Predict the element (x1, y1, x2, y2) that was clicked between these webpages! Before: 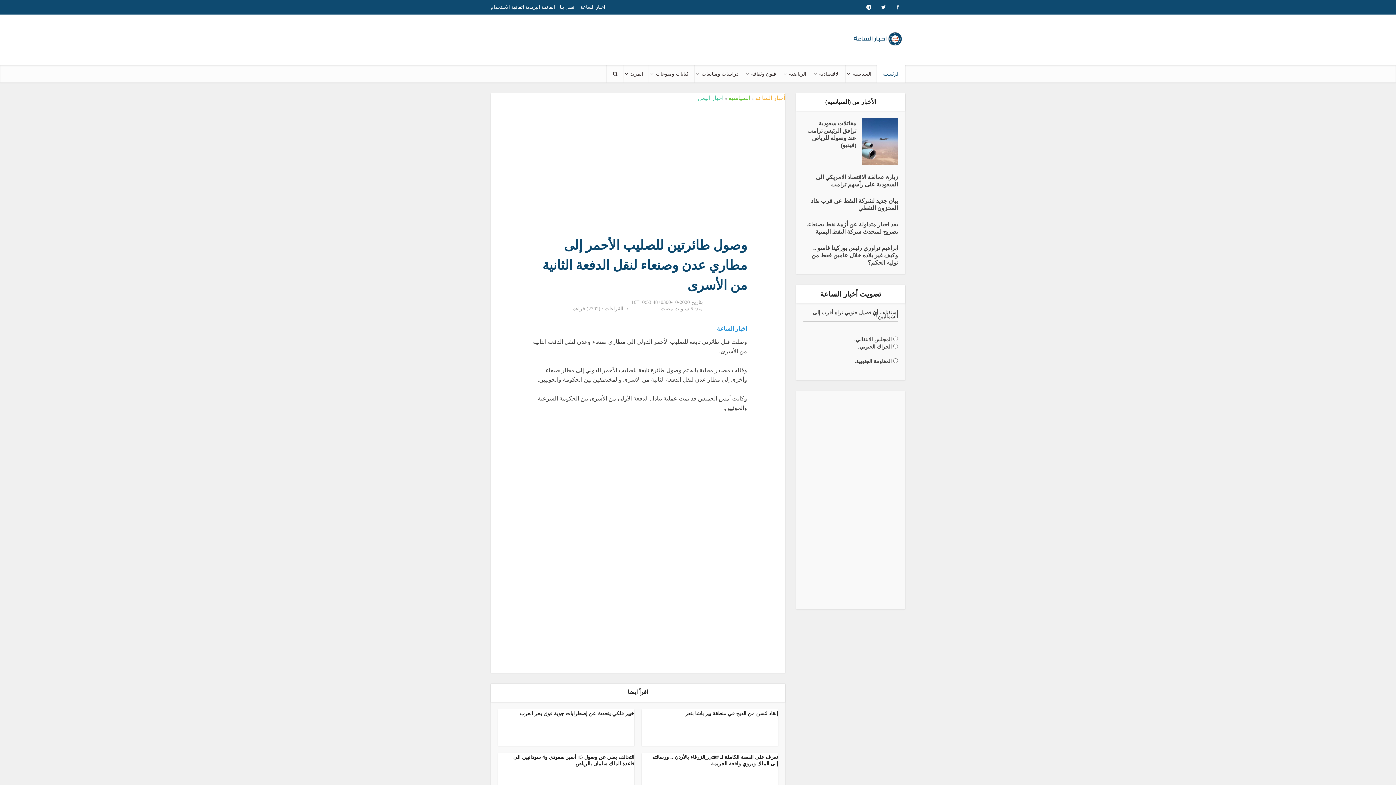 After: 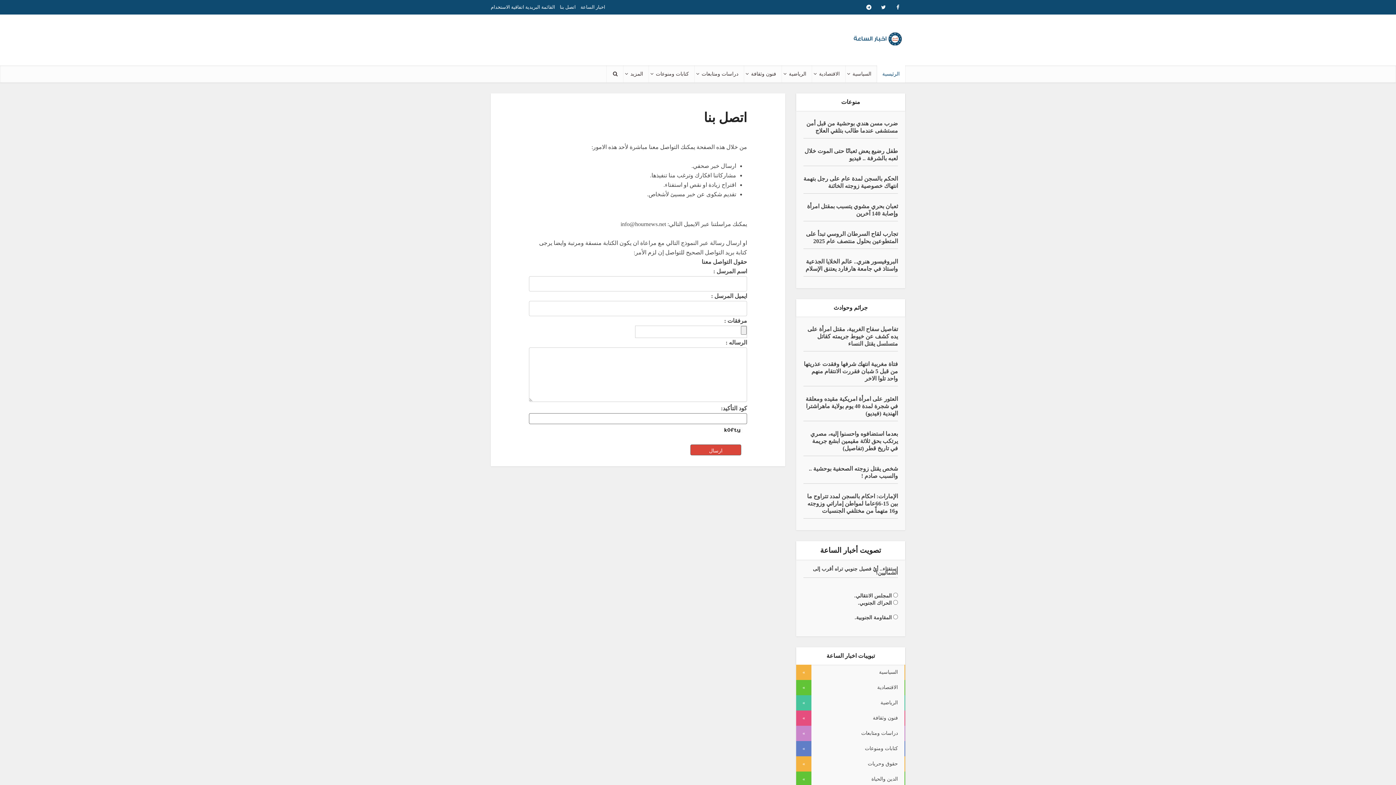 Action: label: اتصل بنا bbox: (560, 4, 576, 9)